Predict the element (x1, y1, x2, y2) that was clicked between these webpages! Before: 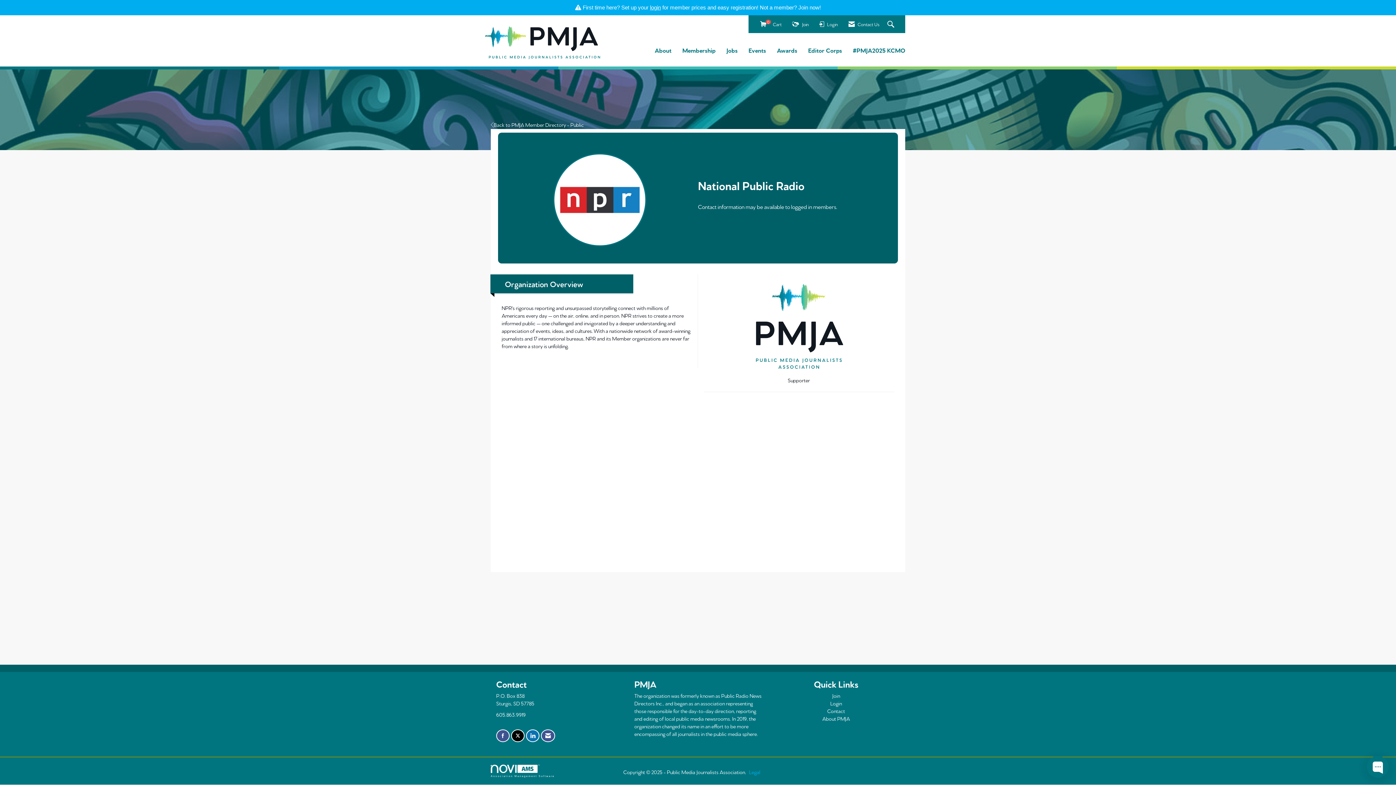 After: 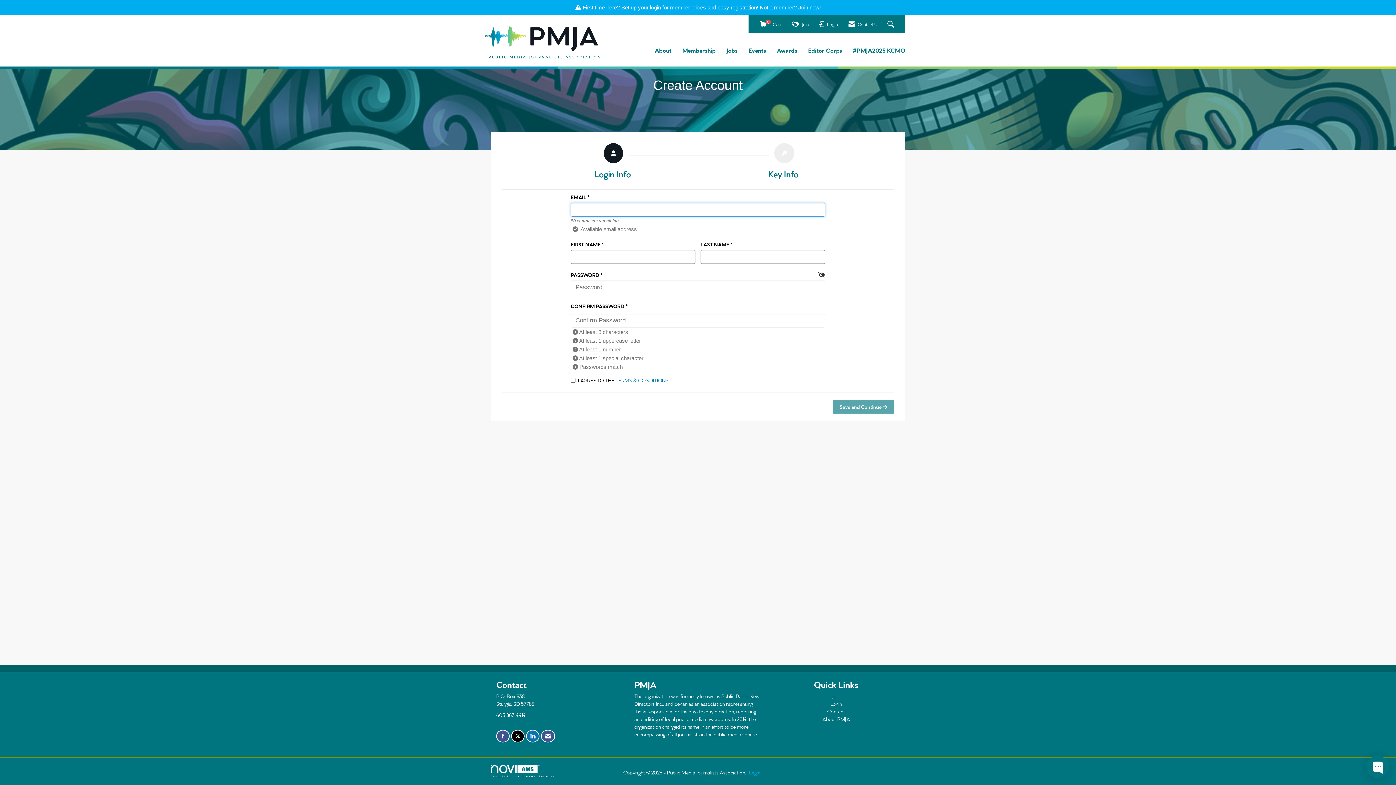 Action: label: login bbox: (650, 4, 661, 10)